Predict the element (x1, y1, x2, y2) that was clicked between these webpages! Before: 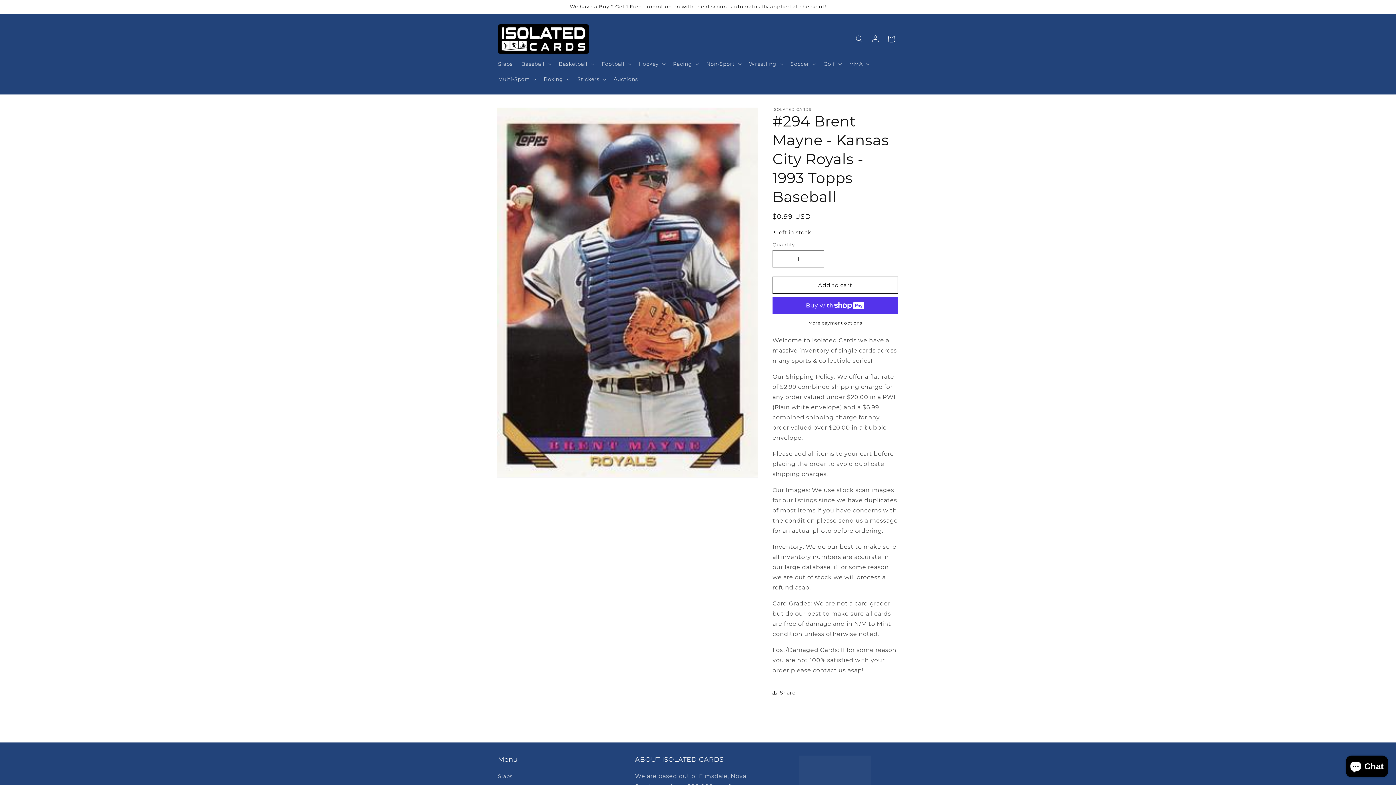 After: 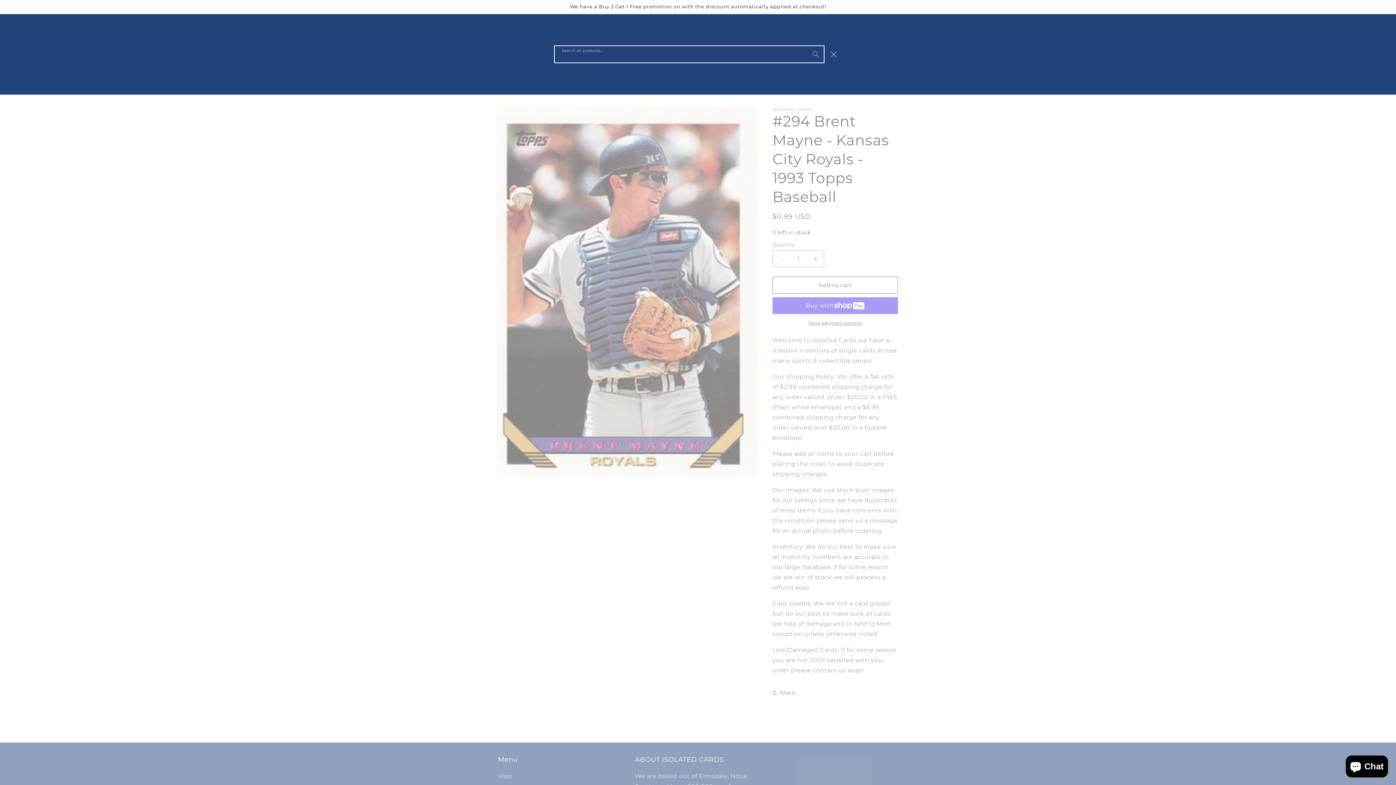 Action: bbox: (851, 30, 867, 46) label: Search all products...